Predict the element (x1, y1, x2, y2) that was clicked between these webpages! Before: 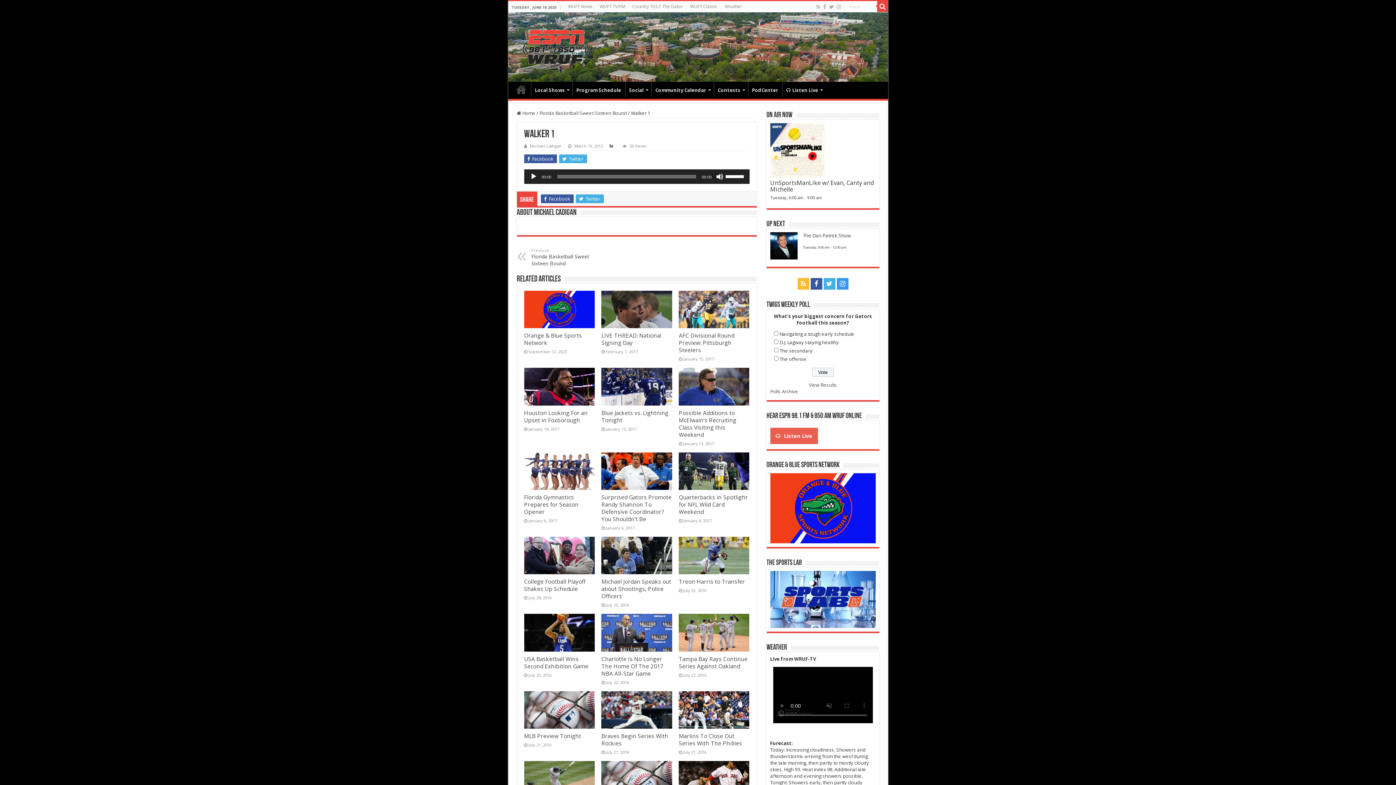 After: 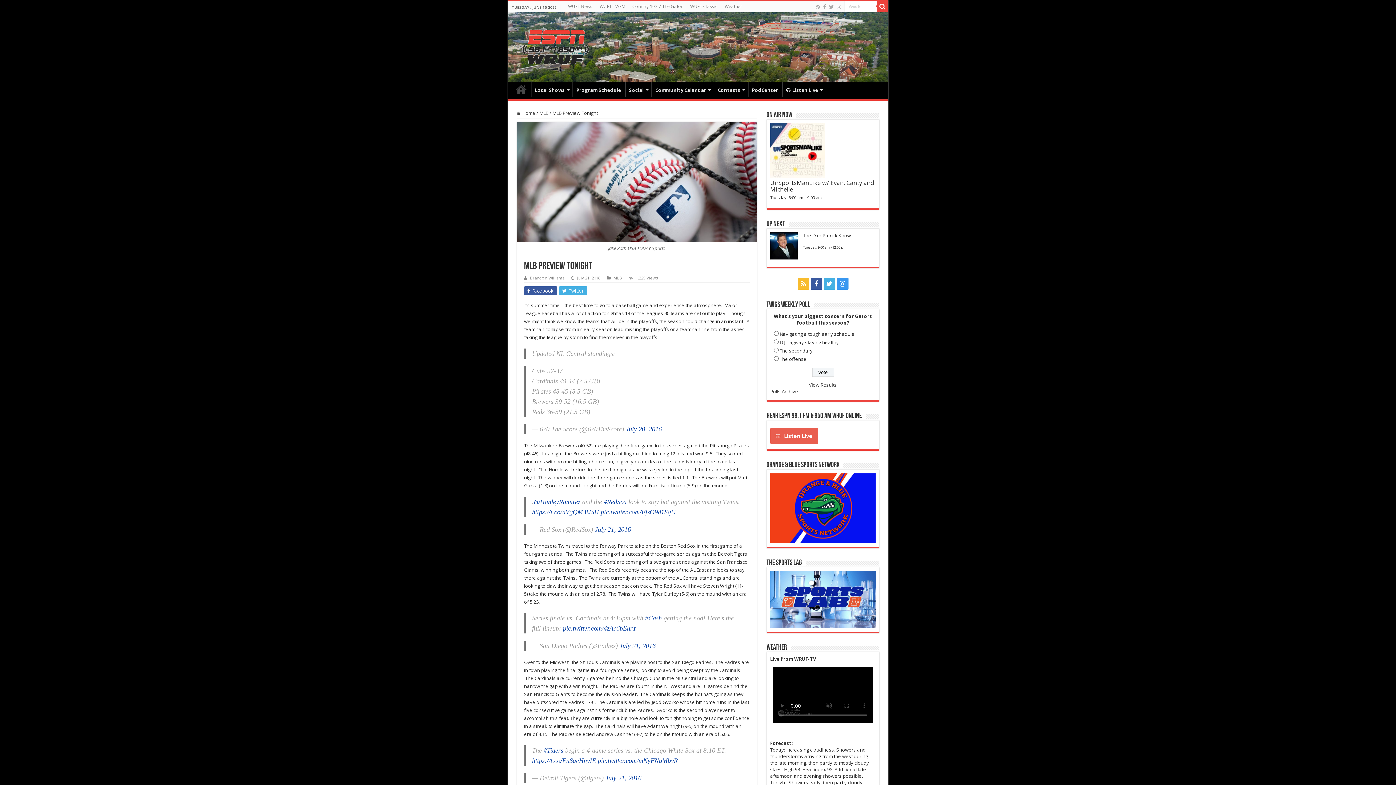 Action: bbox: (524, 691, 594, 729)